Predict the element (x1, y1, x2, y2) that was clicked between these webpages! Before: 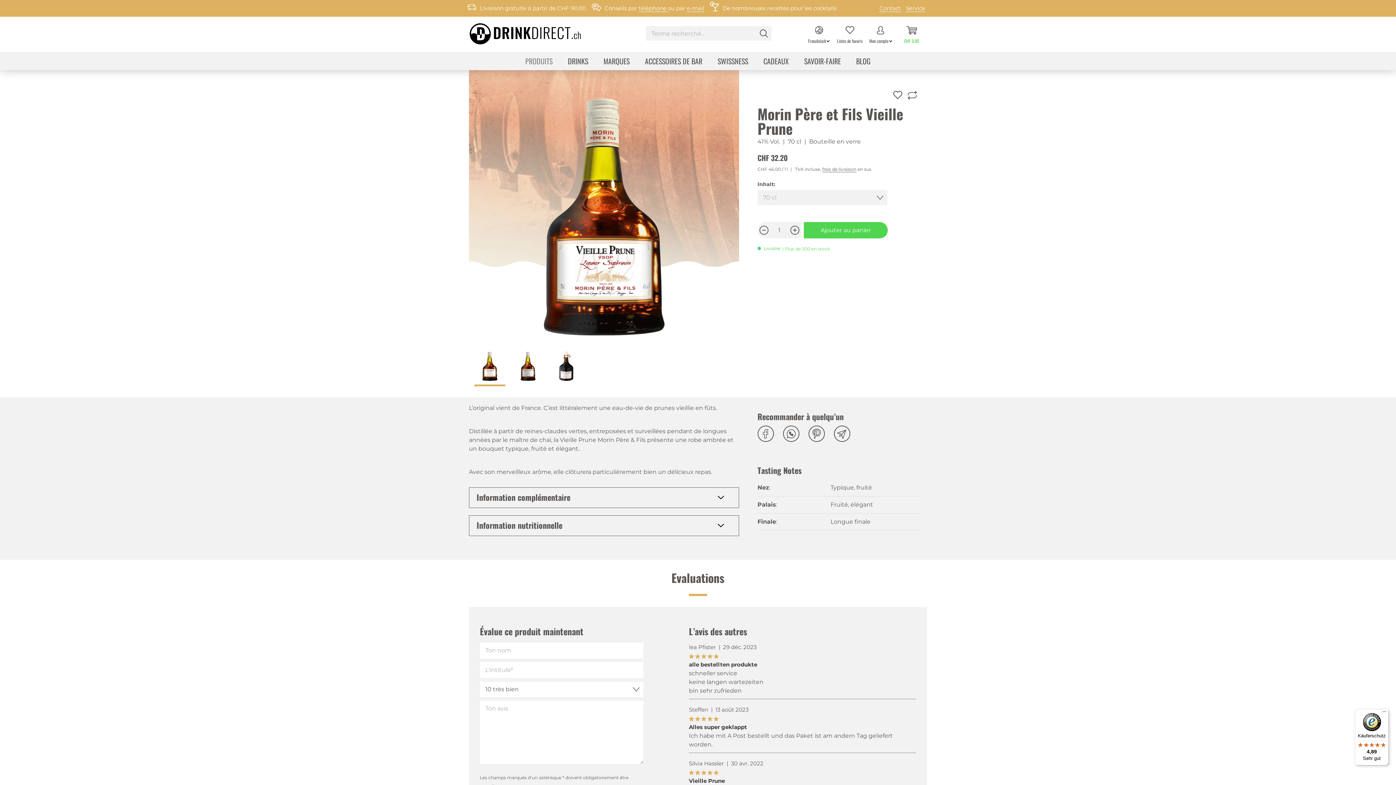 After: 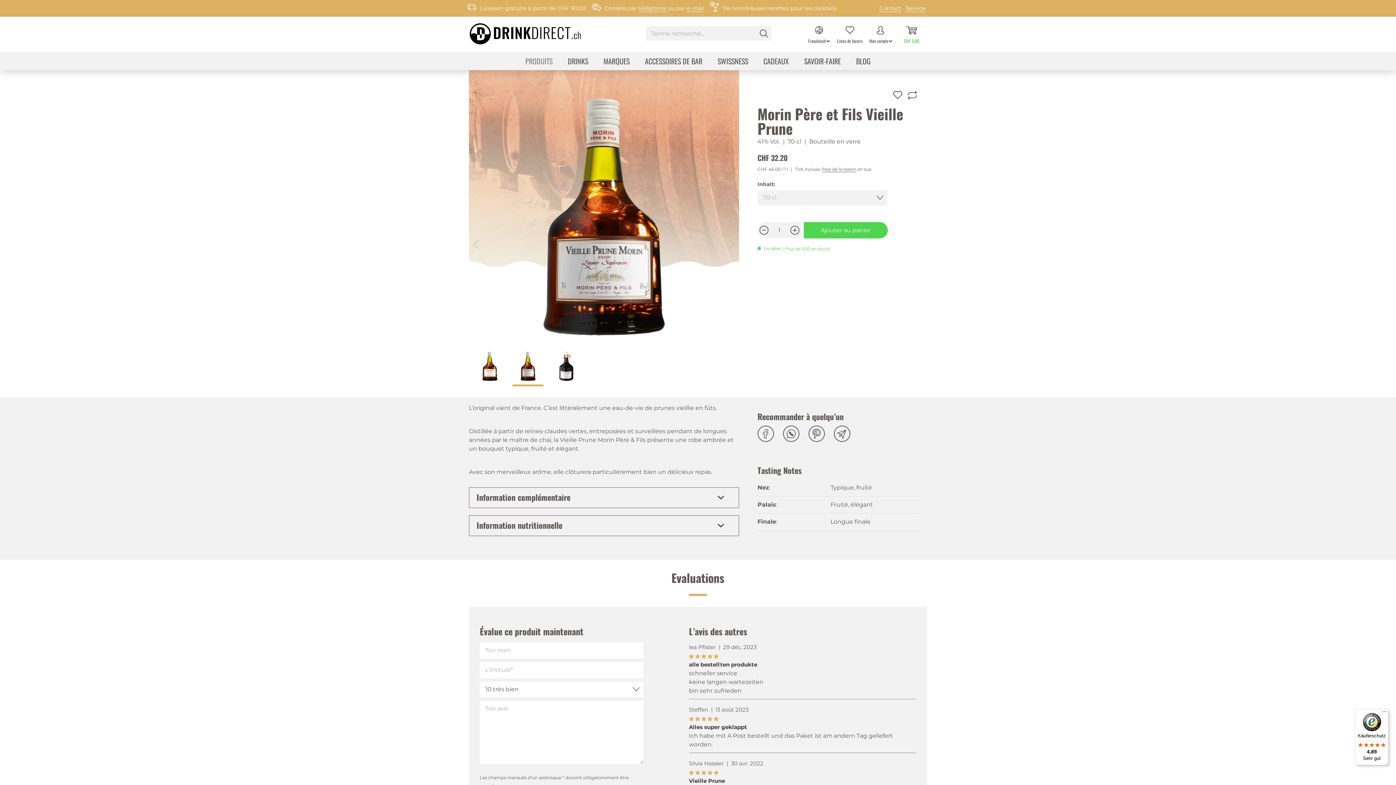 Action: bbox: (724, 232, 739, 258)